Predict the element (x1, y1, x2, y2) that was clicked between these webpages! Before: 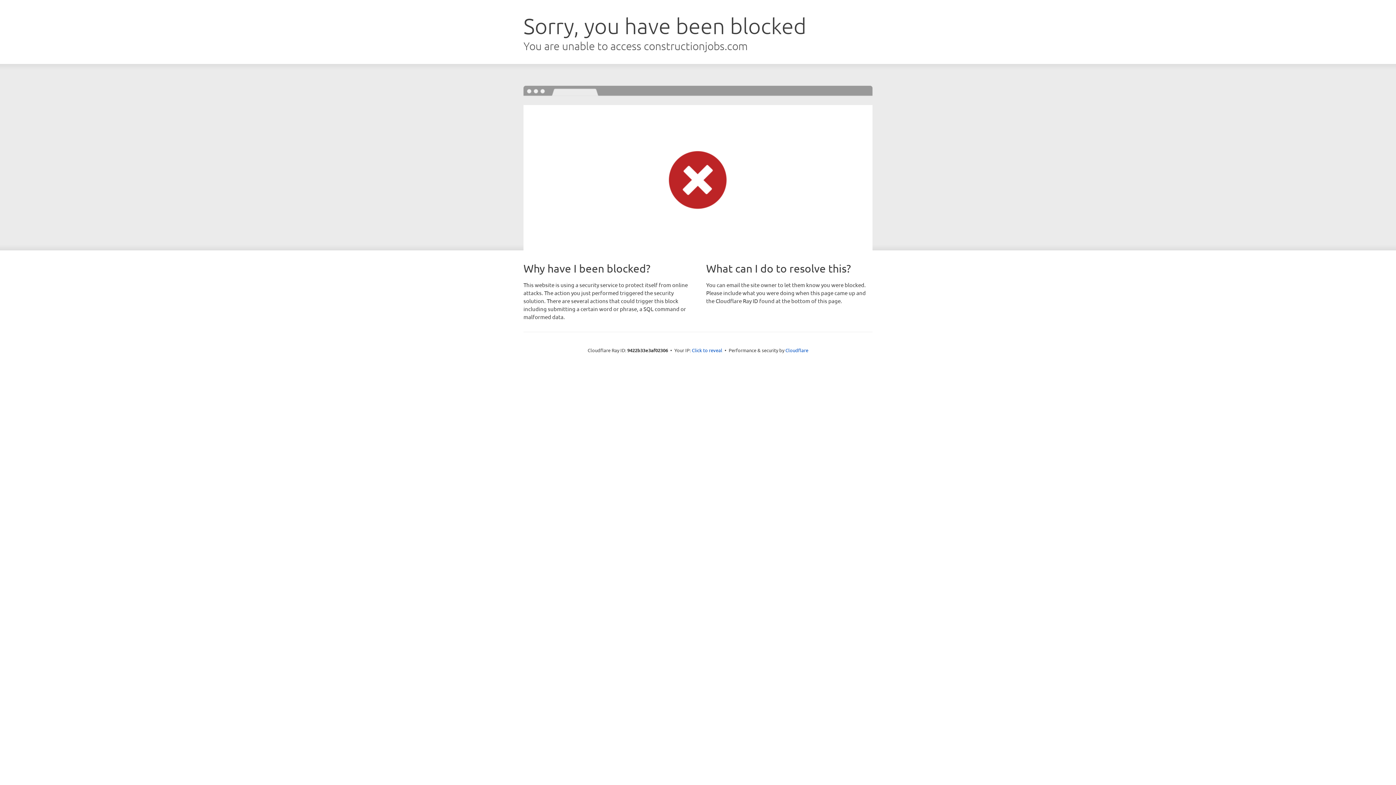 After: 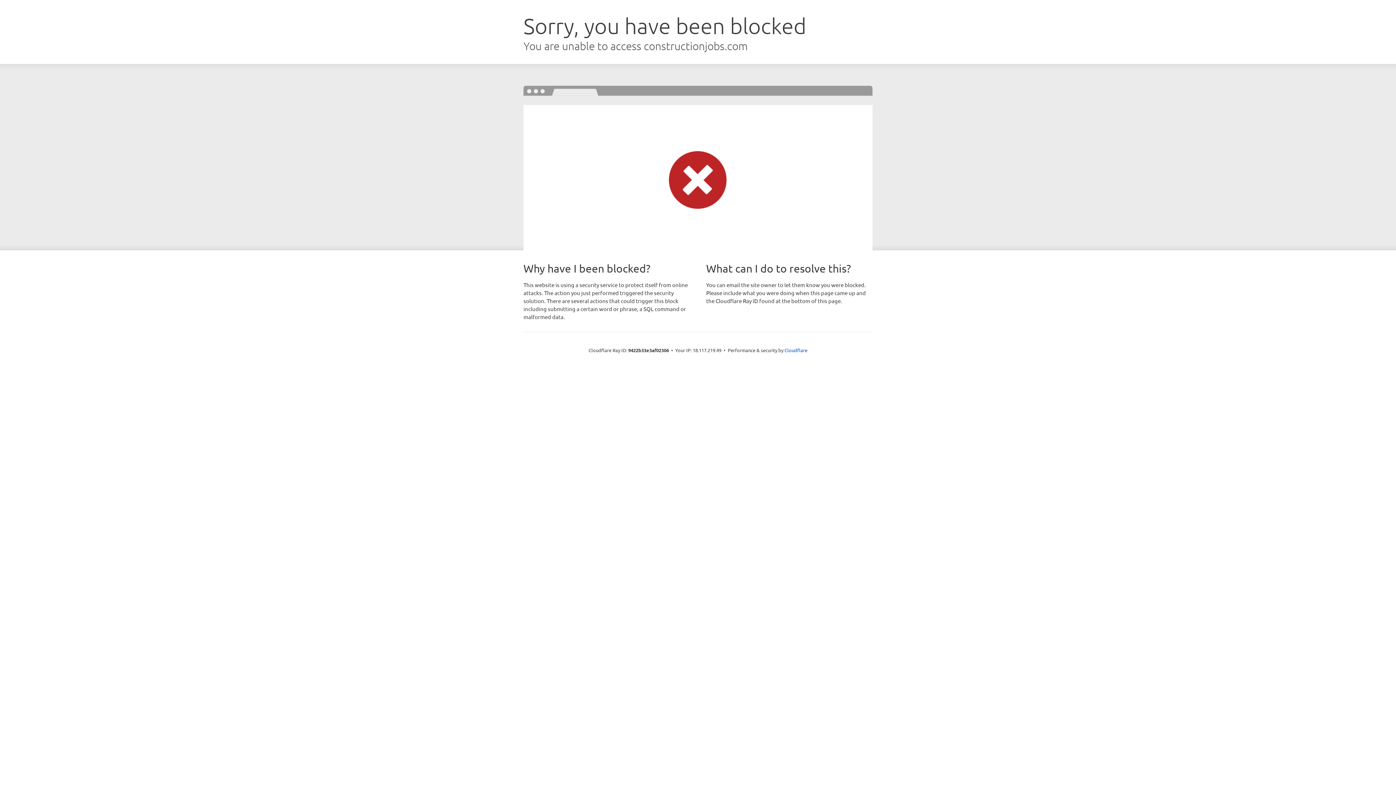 Action: bbox: (692, 346, 722, 353) label: Click to reveal